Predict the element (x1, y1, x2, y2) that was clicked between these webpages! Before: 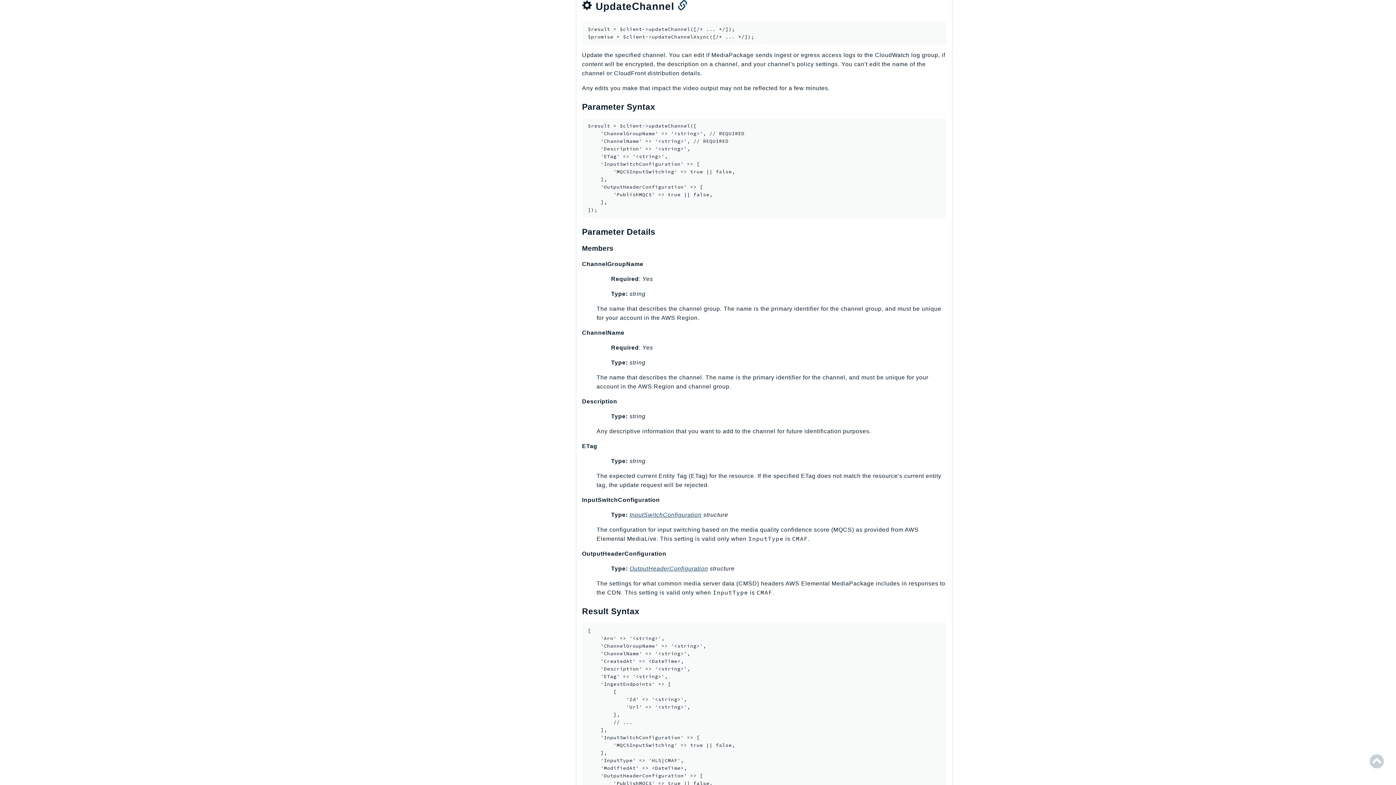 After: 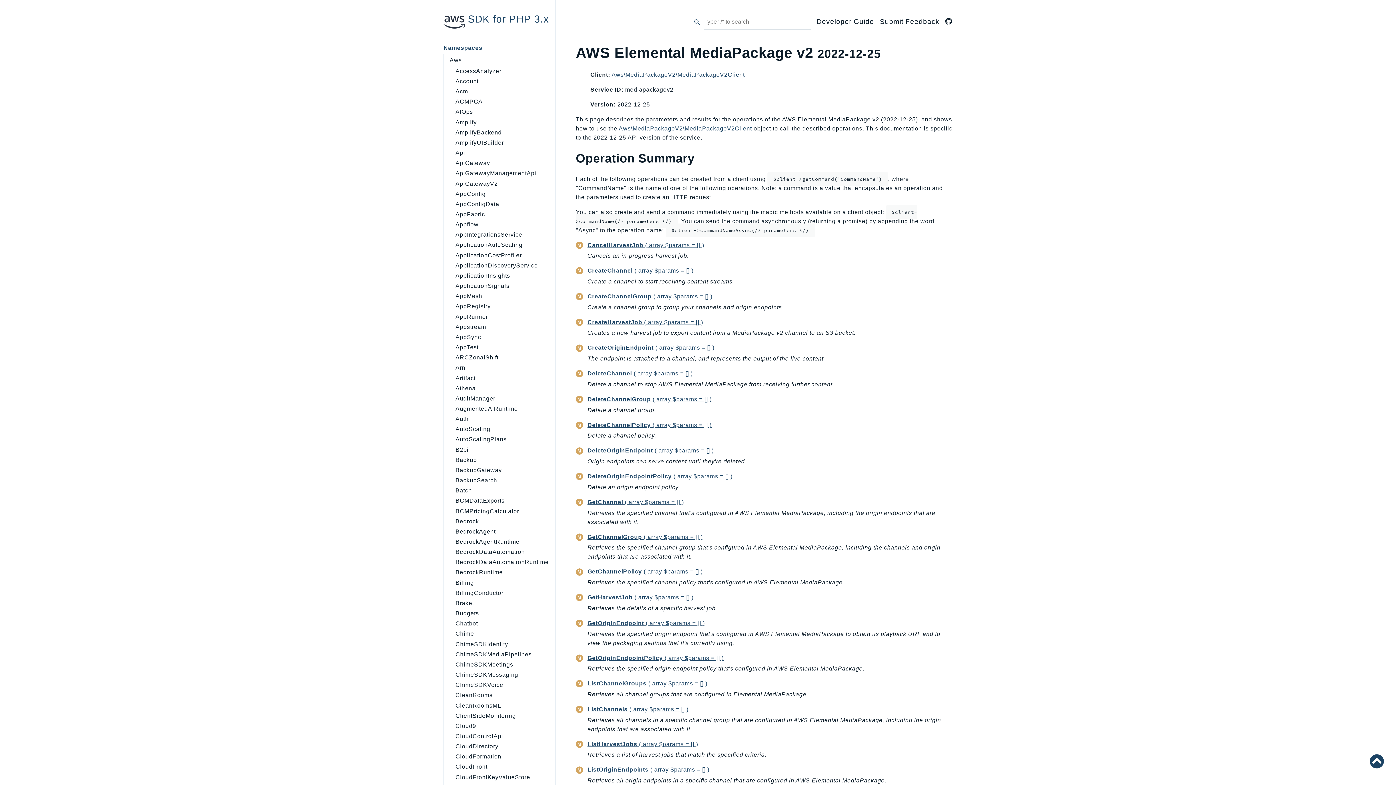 Action: label: Back To Top bbox: (1369, 750, 1384, 773)